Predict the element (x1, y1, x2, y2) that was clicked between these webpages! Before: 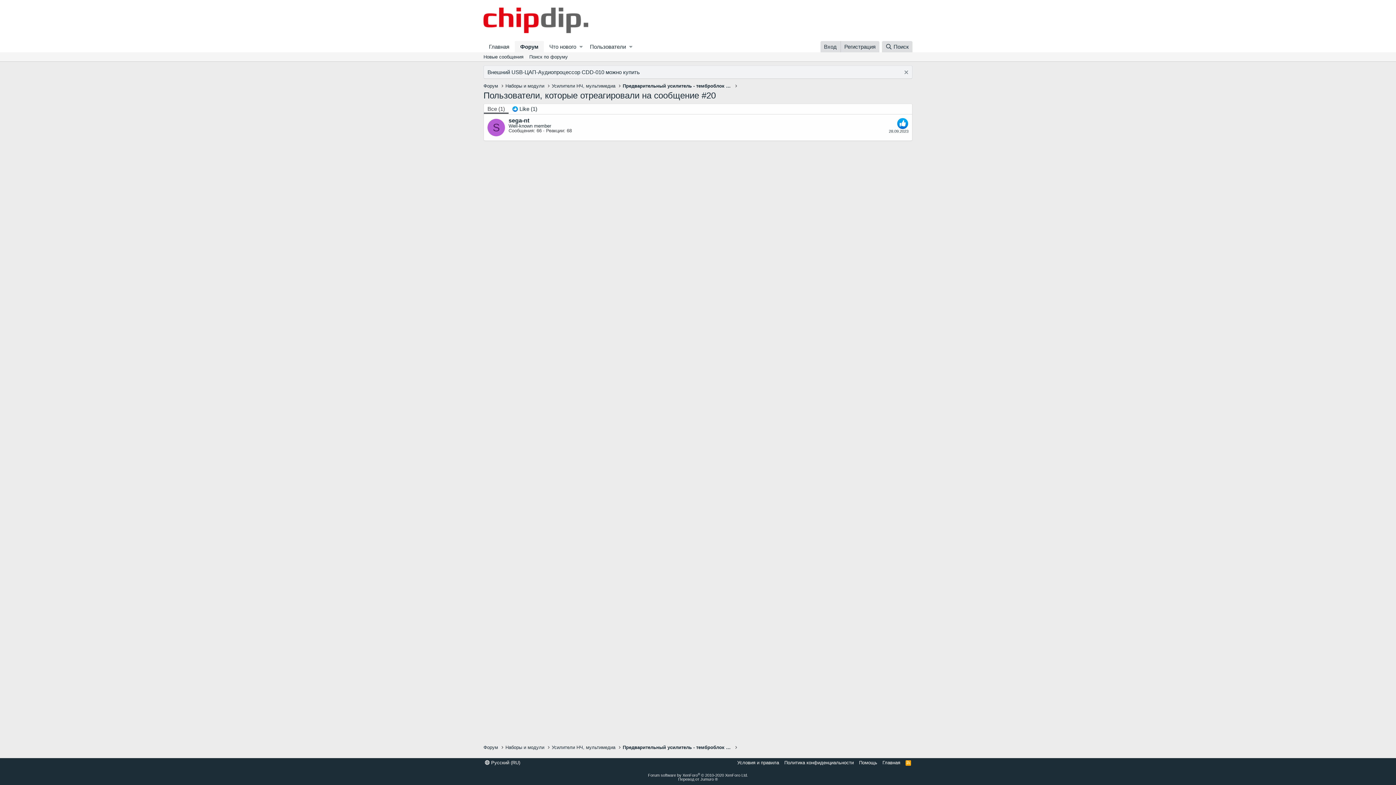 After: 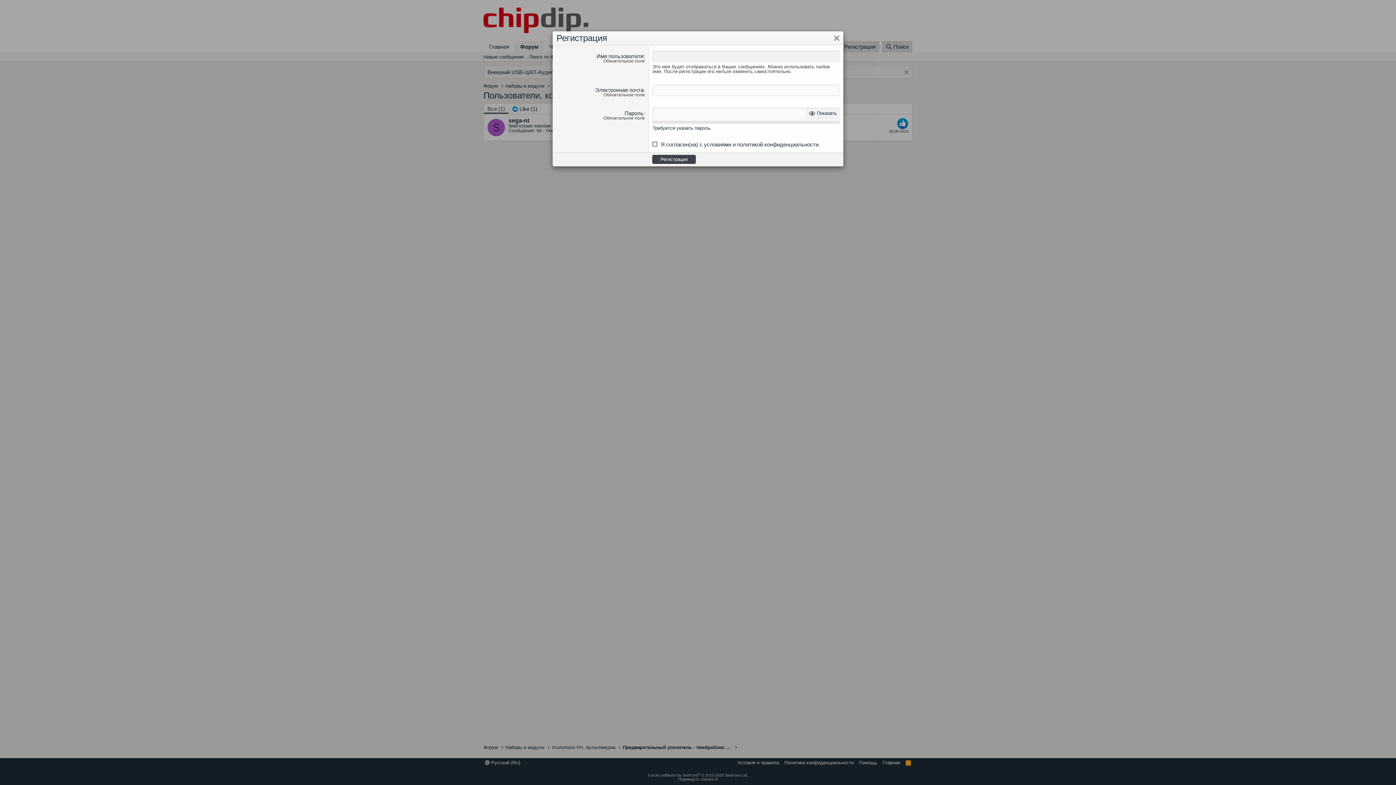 Action: bbox: (840, 41, 879, 52) label: Регистрация